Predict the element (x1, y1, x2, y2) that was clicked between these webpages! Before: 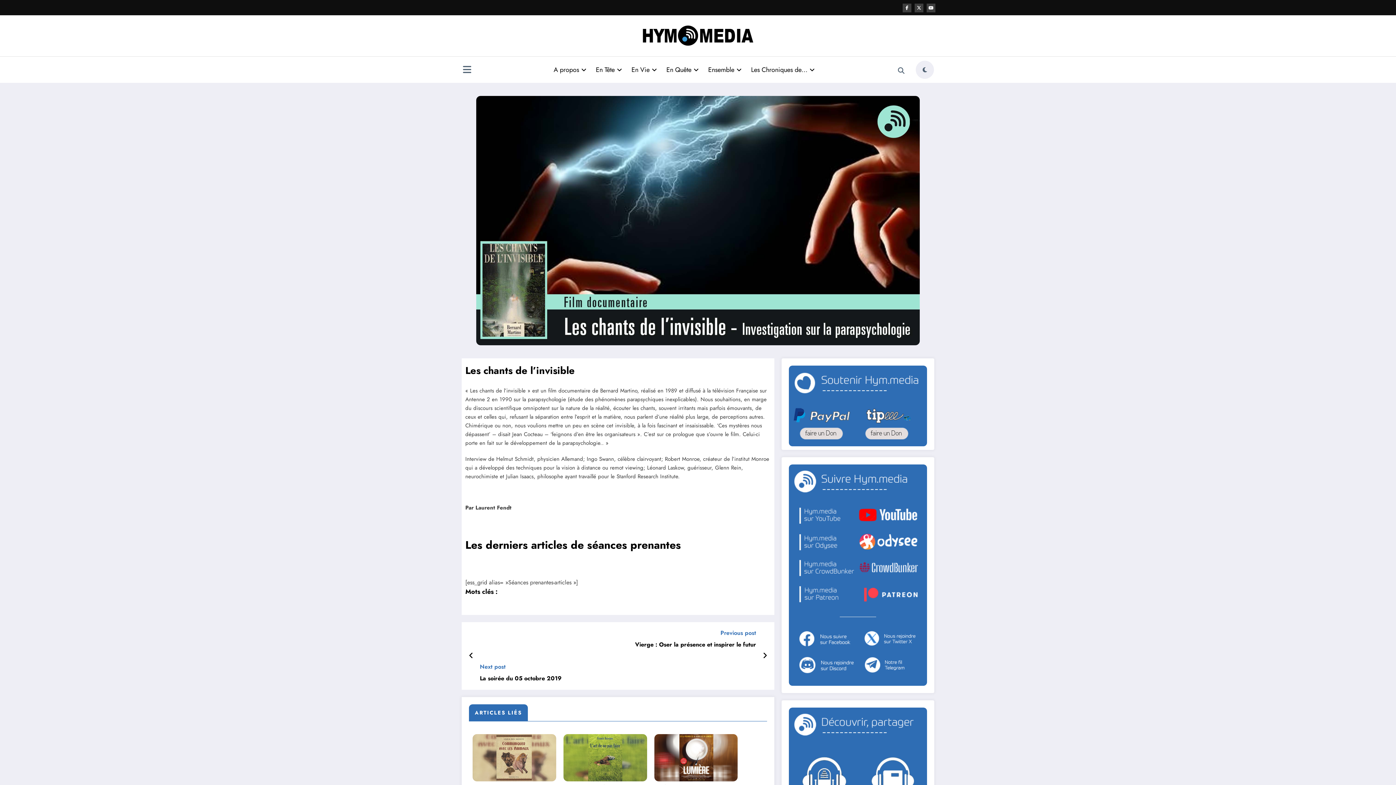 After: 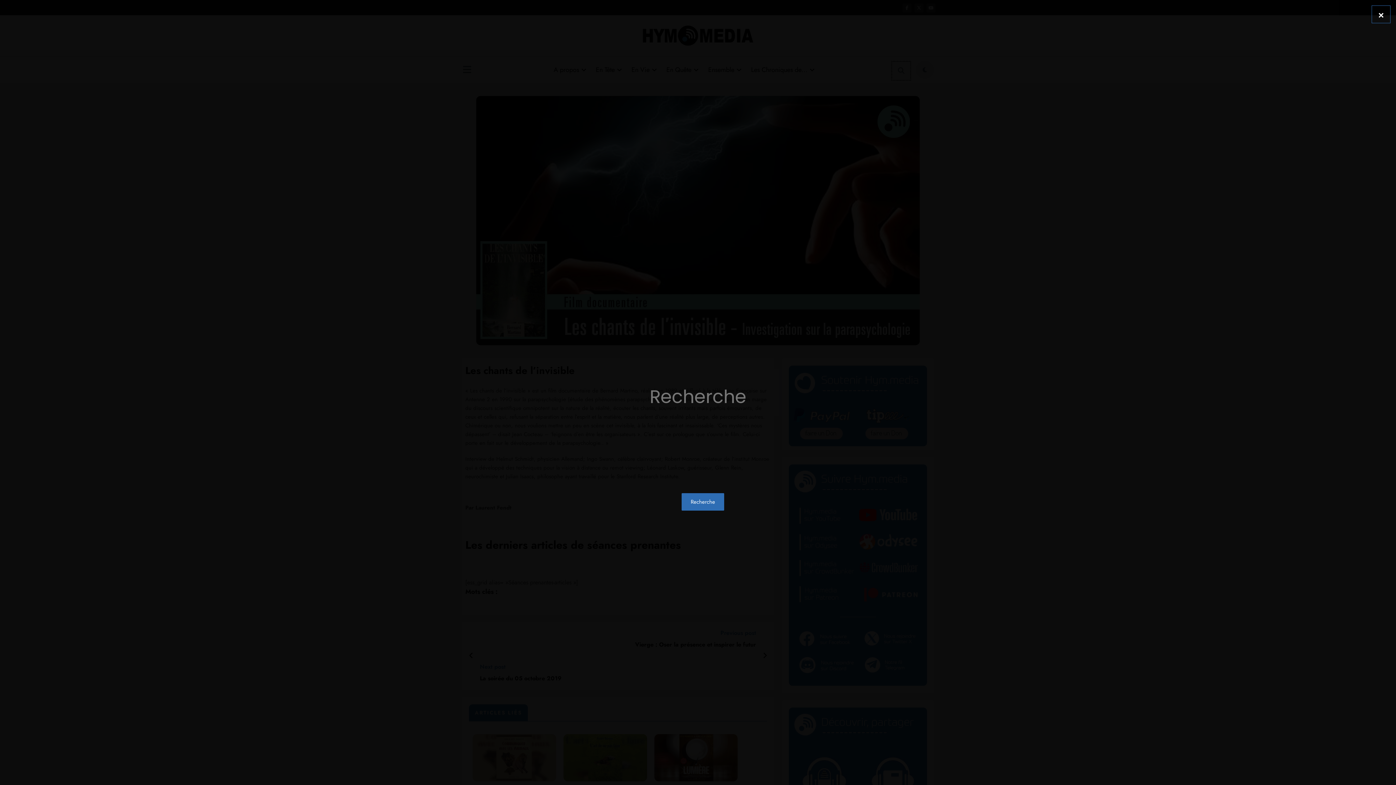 Action: bbox: (892, 61, 910, 80)